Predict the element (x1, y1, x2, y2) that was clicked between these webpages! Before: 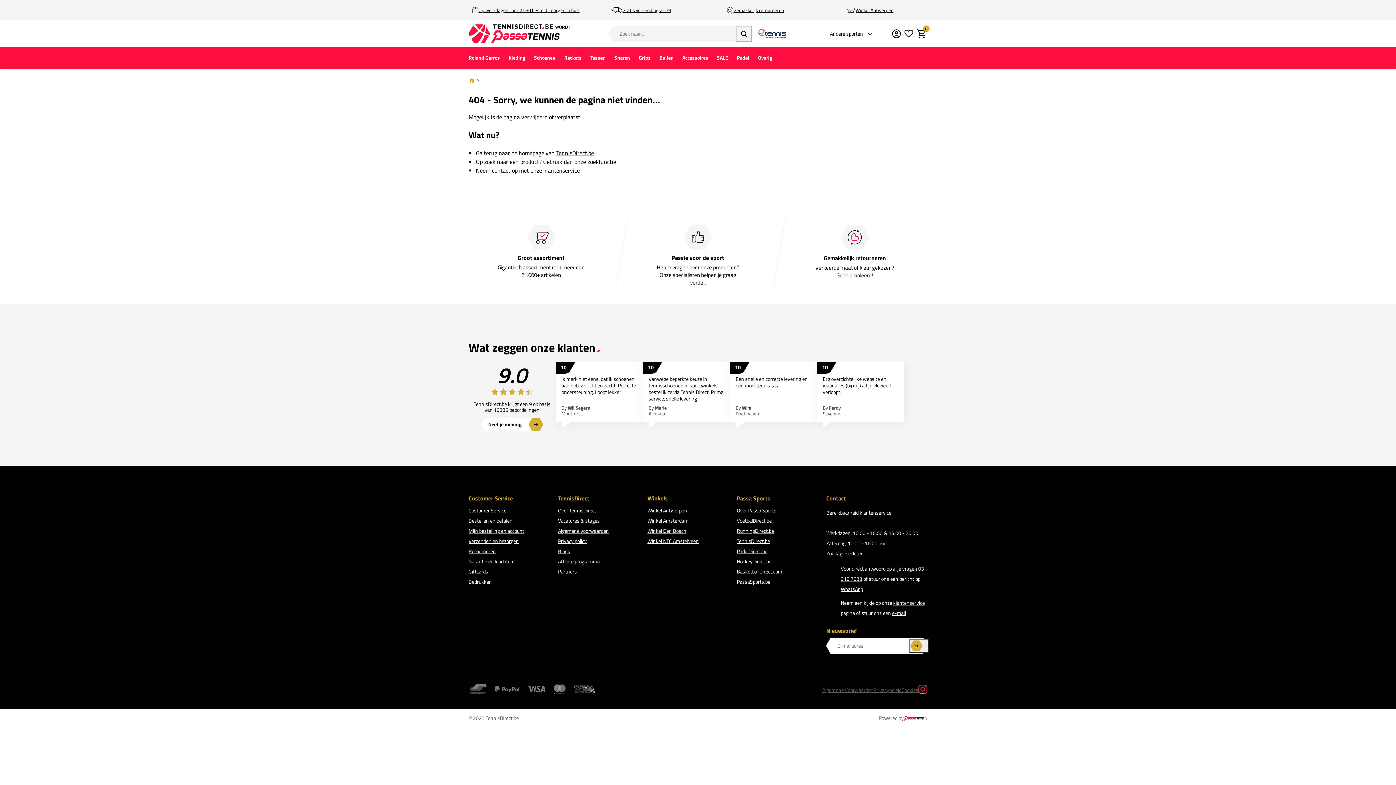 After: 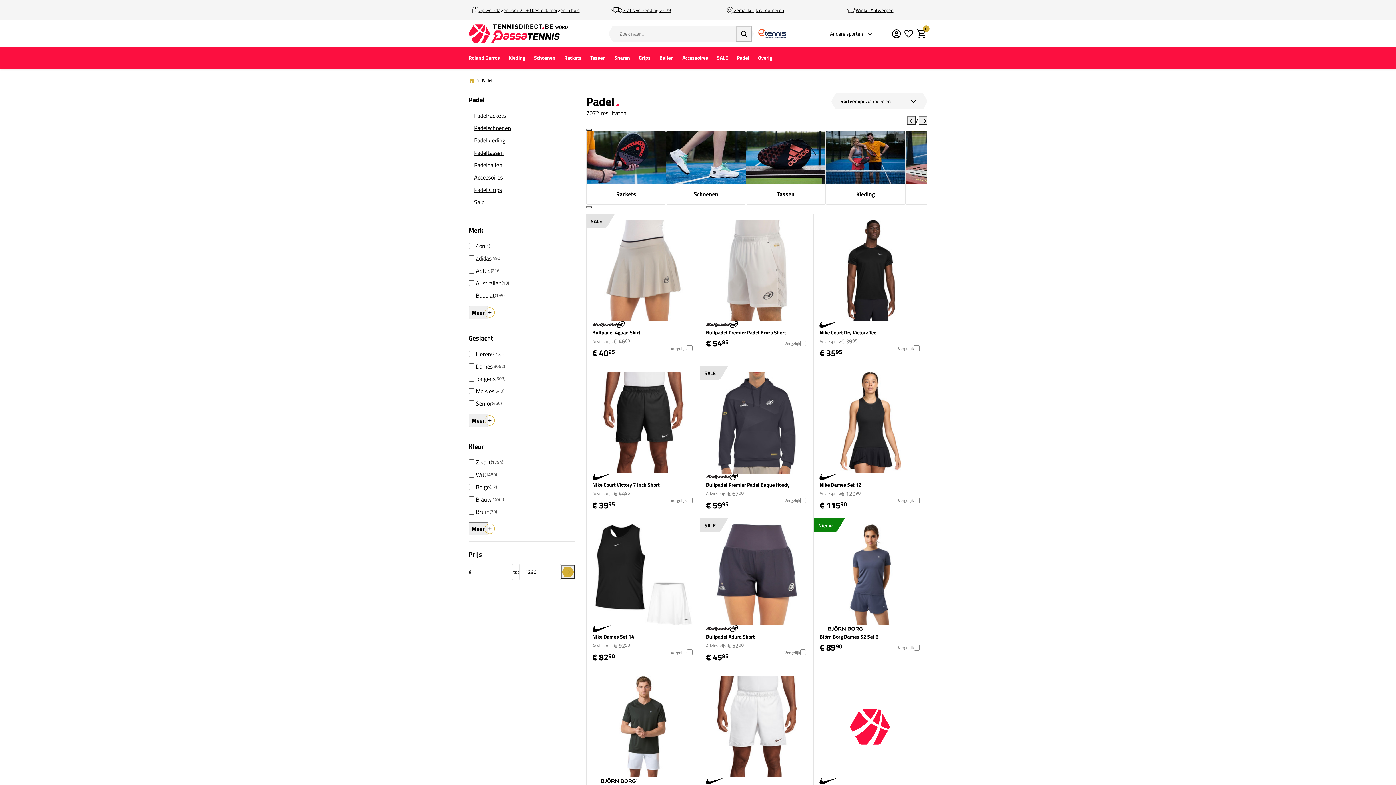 Action: label: Padel bbox: (732, 49, 753, 66)